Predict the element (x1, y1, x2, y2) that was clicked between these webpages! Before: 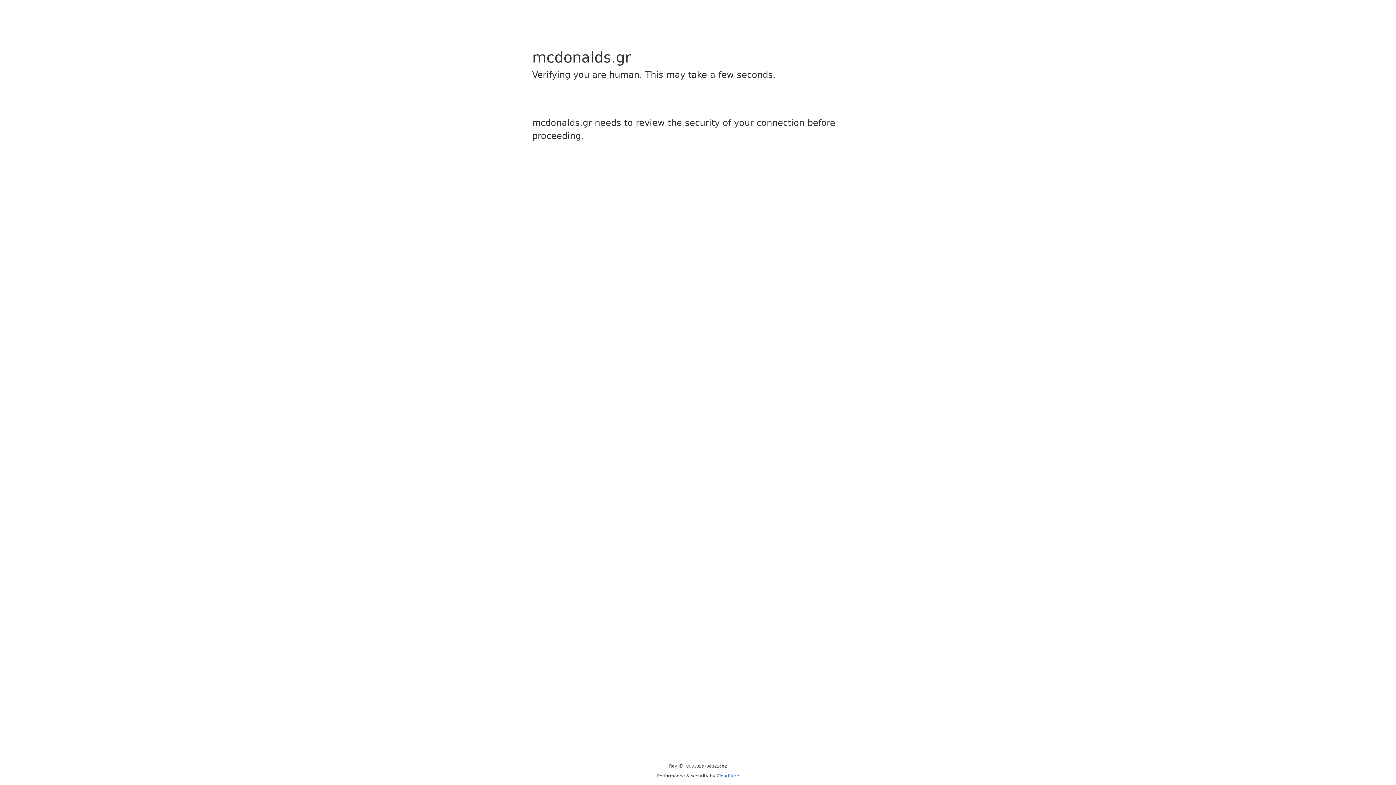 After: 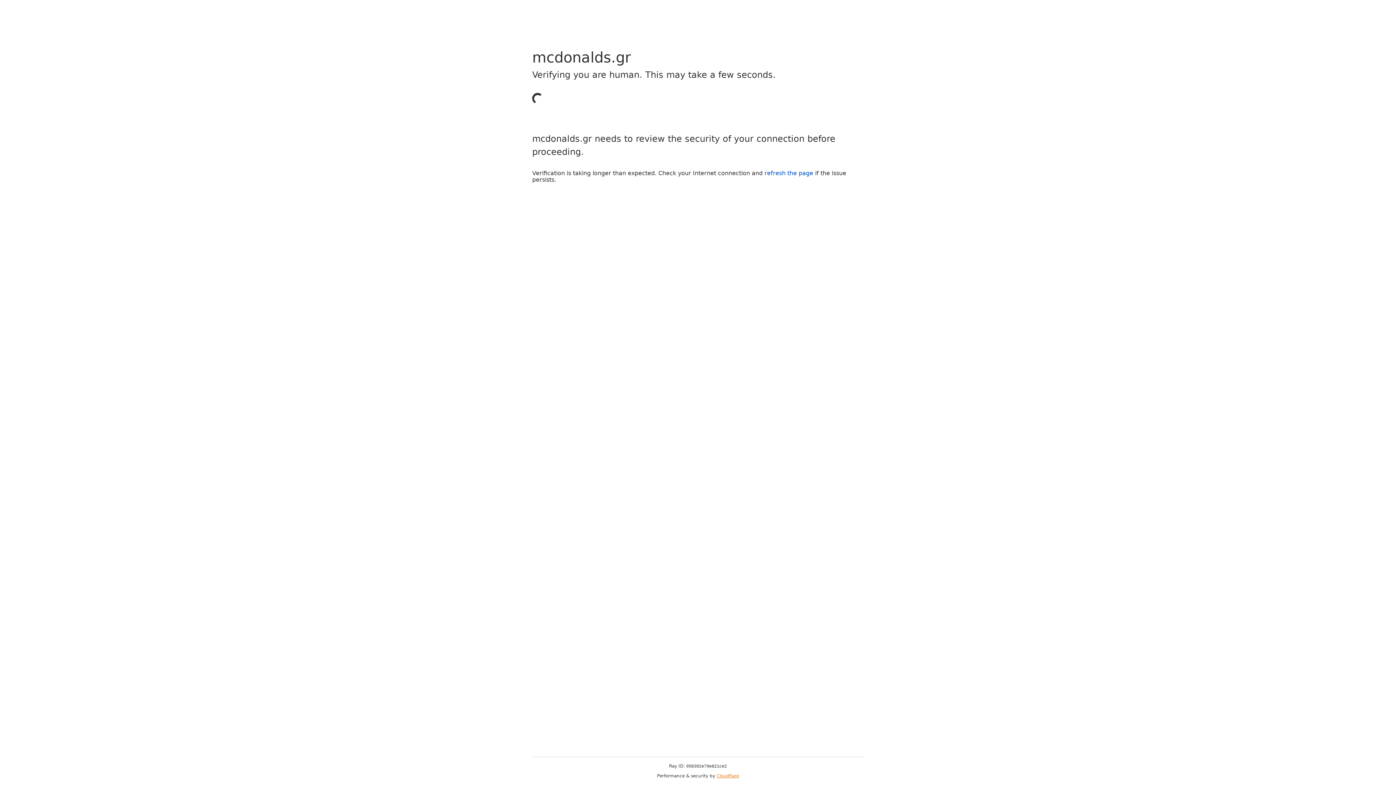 Action: bbox: (716, 773, 739, 778) label: Cloudflare